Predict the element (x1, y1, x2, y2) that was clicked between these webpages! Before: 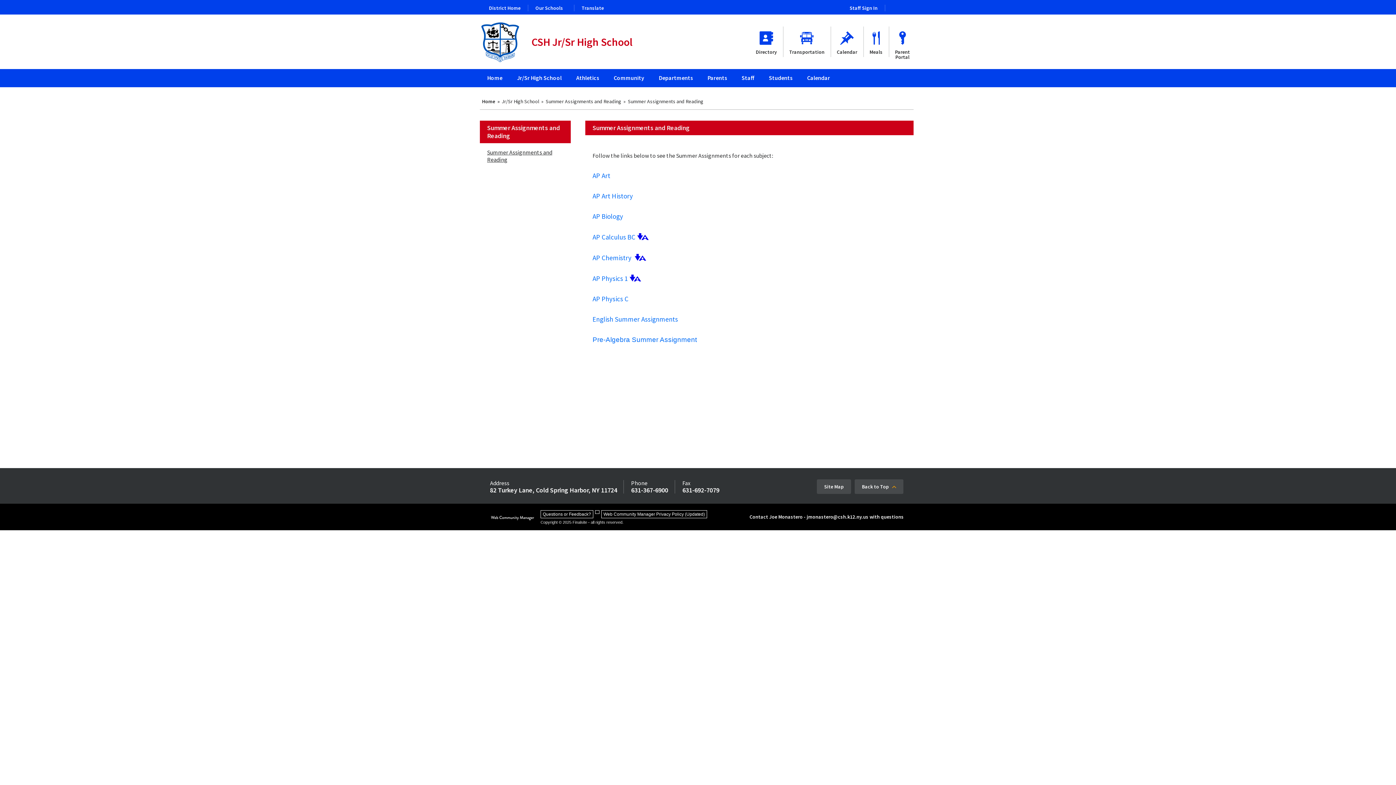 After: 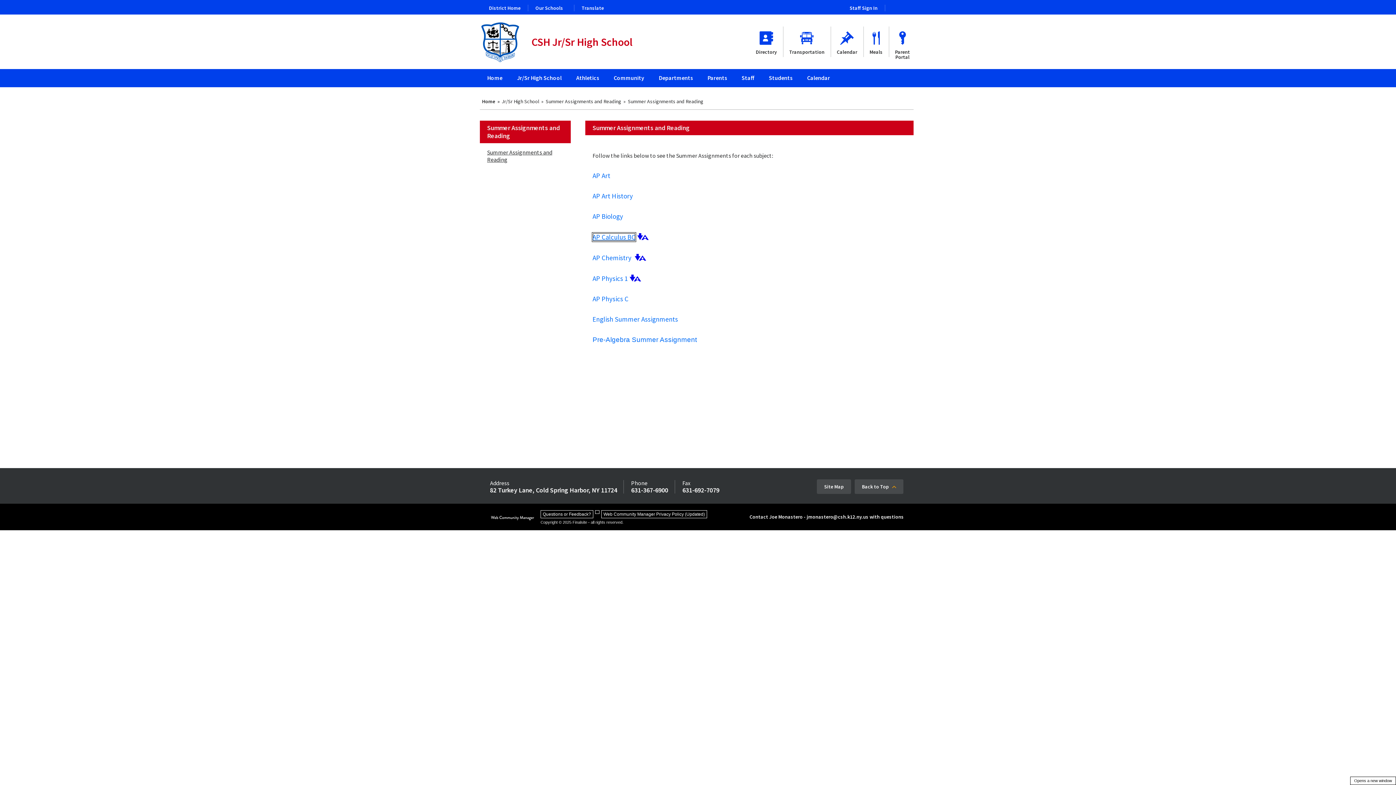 Action: label: AP Calculus BC - Opens a new window bbox: (592, 233, 635, 241)